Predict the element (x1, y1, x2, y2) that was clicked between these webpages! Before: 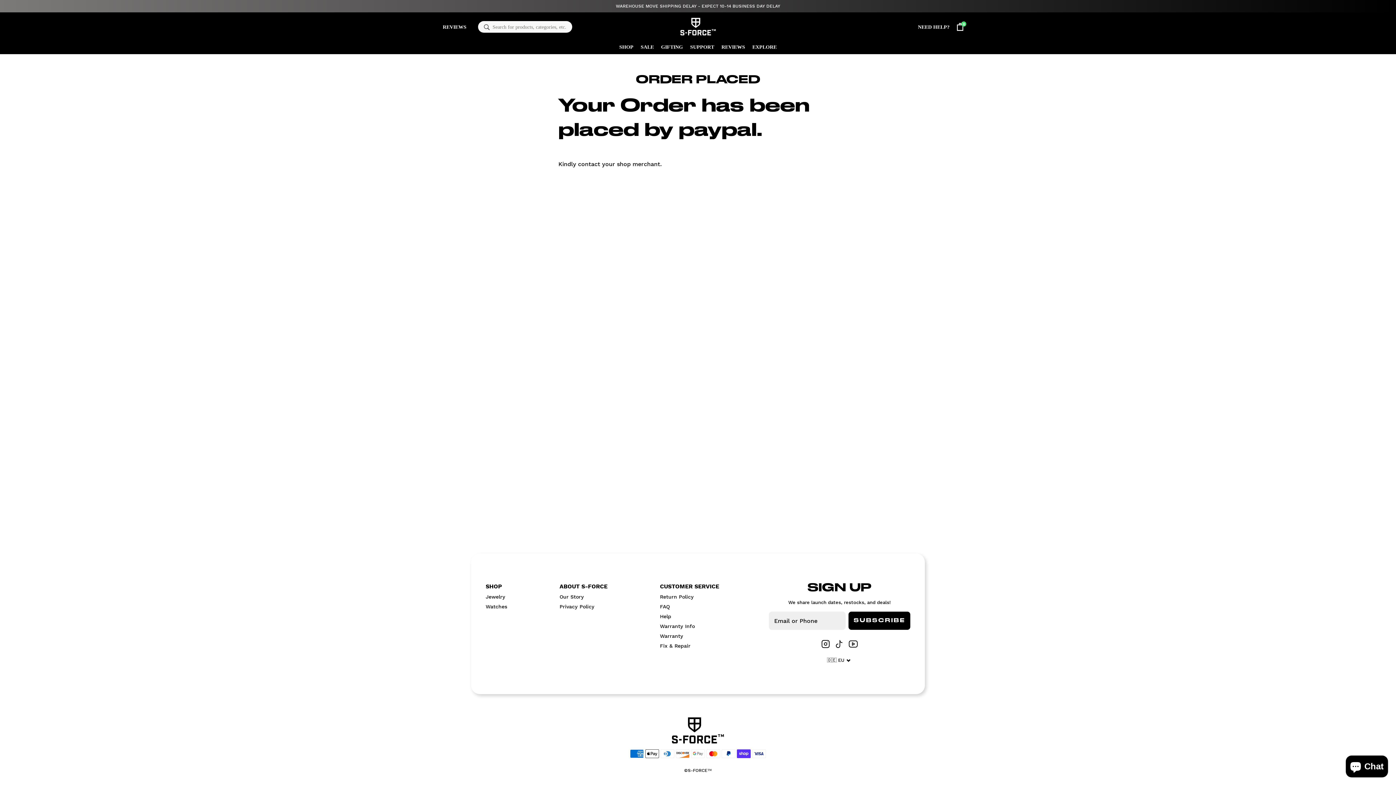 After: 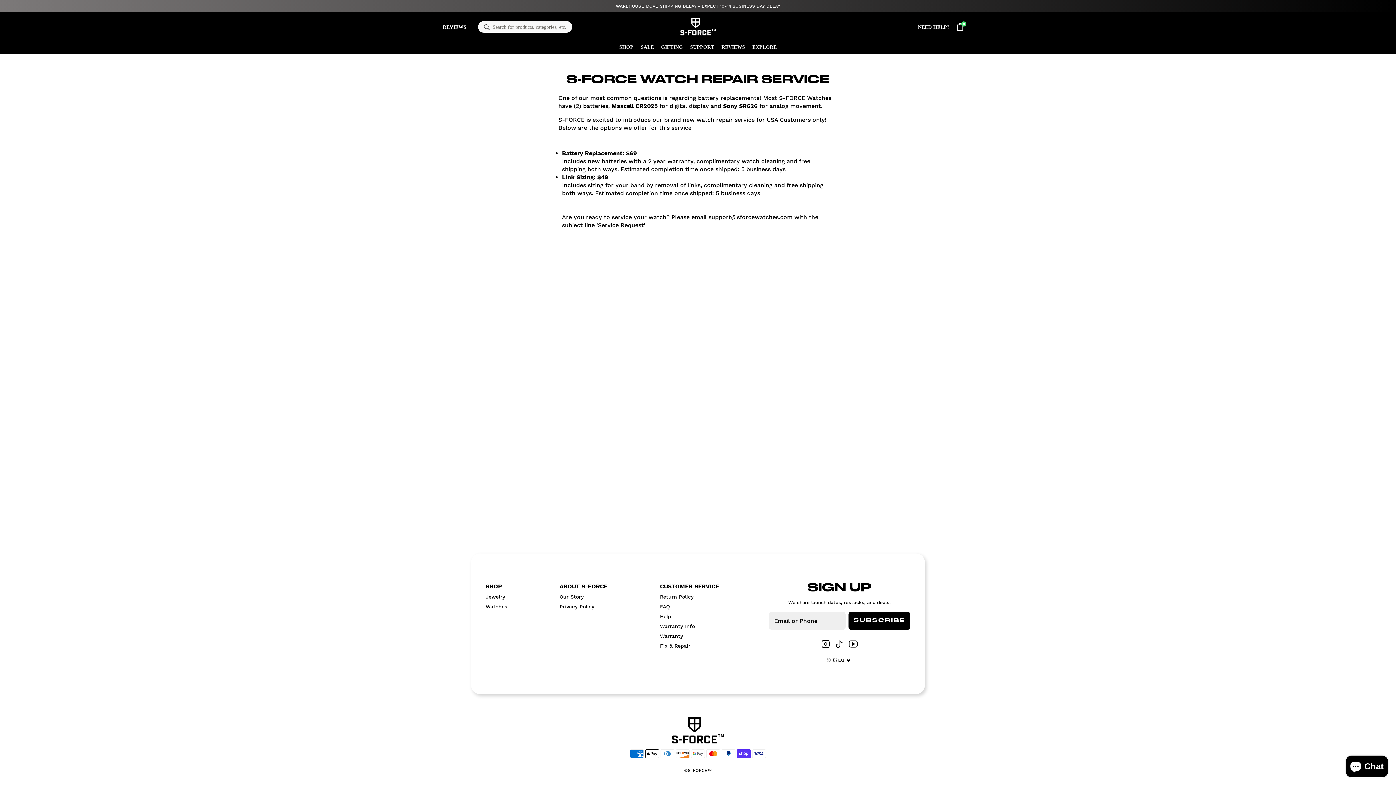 Action: label: Fix & Repair bbox: (660, 642, 719, 649)